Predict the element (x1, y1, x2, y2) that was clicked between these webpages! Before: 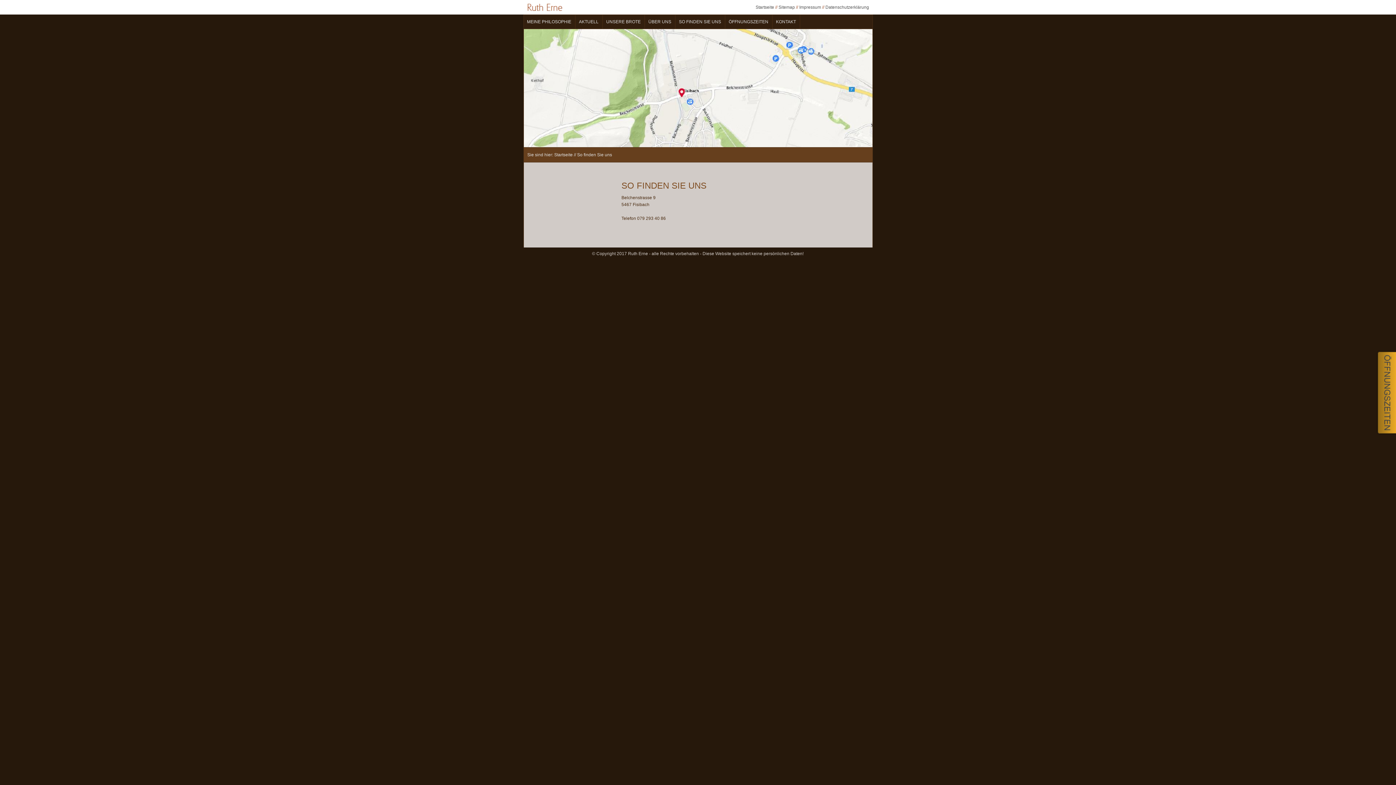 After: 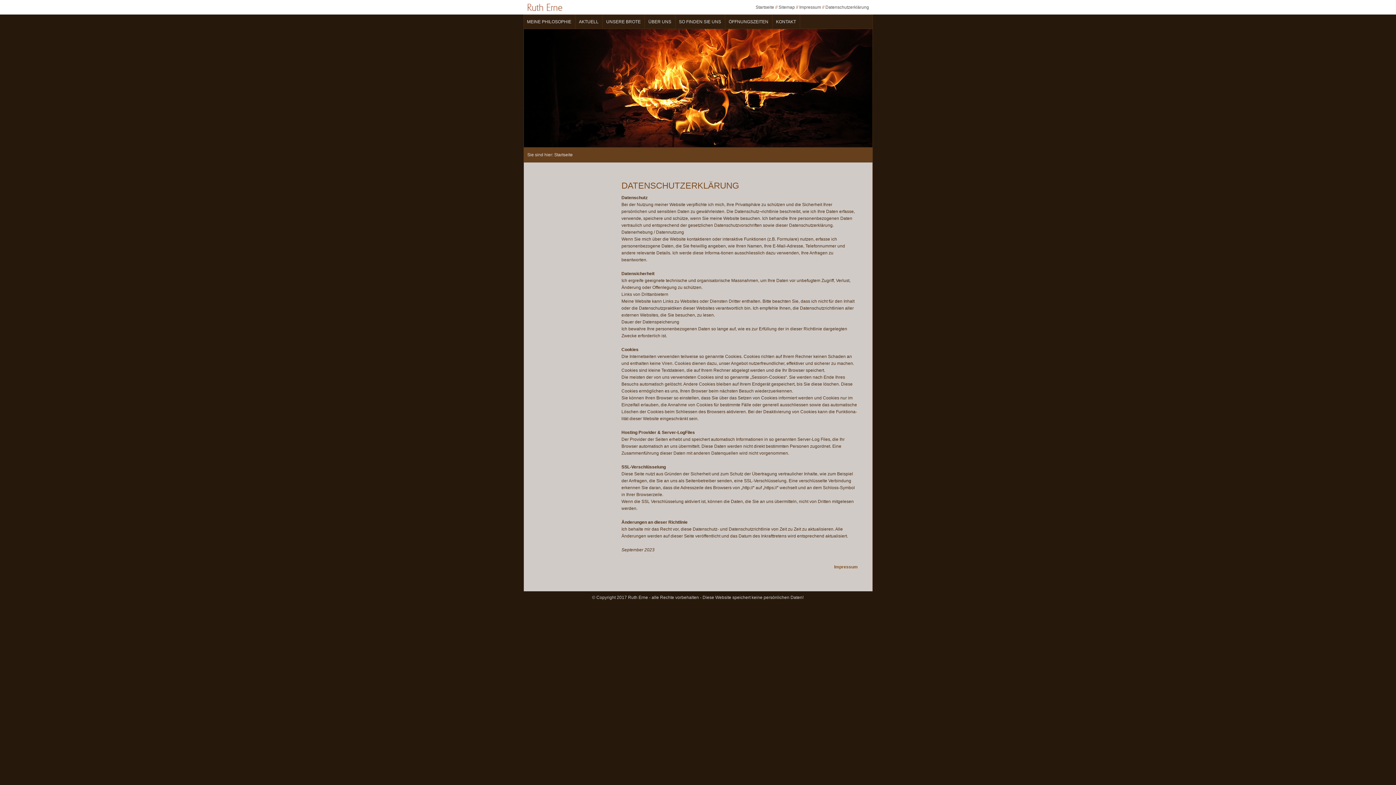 Action: bbox: (825, 4, 869, 9) label: Datenschutzerklärung